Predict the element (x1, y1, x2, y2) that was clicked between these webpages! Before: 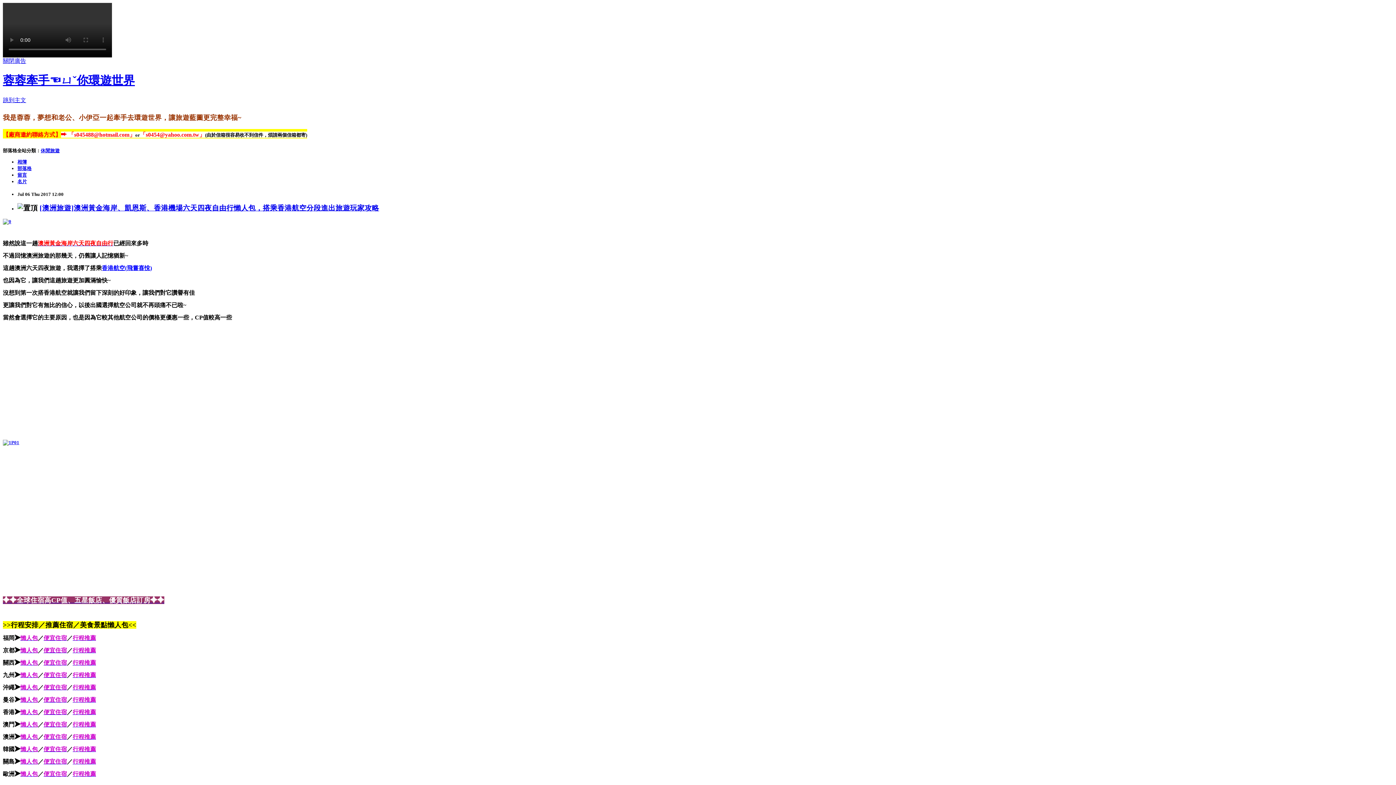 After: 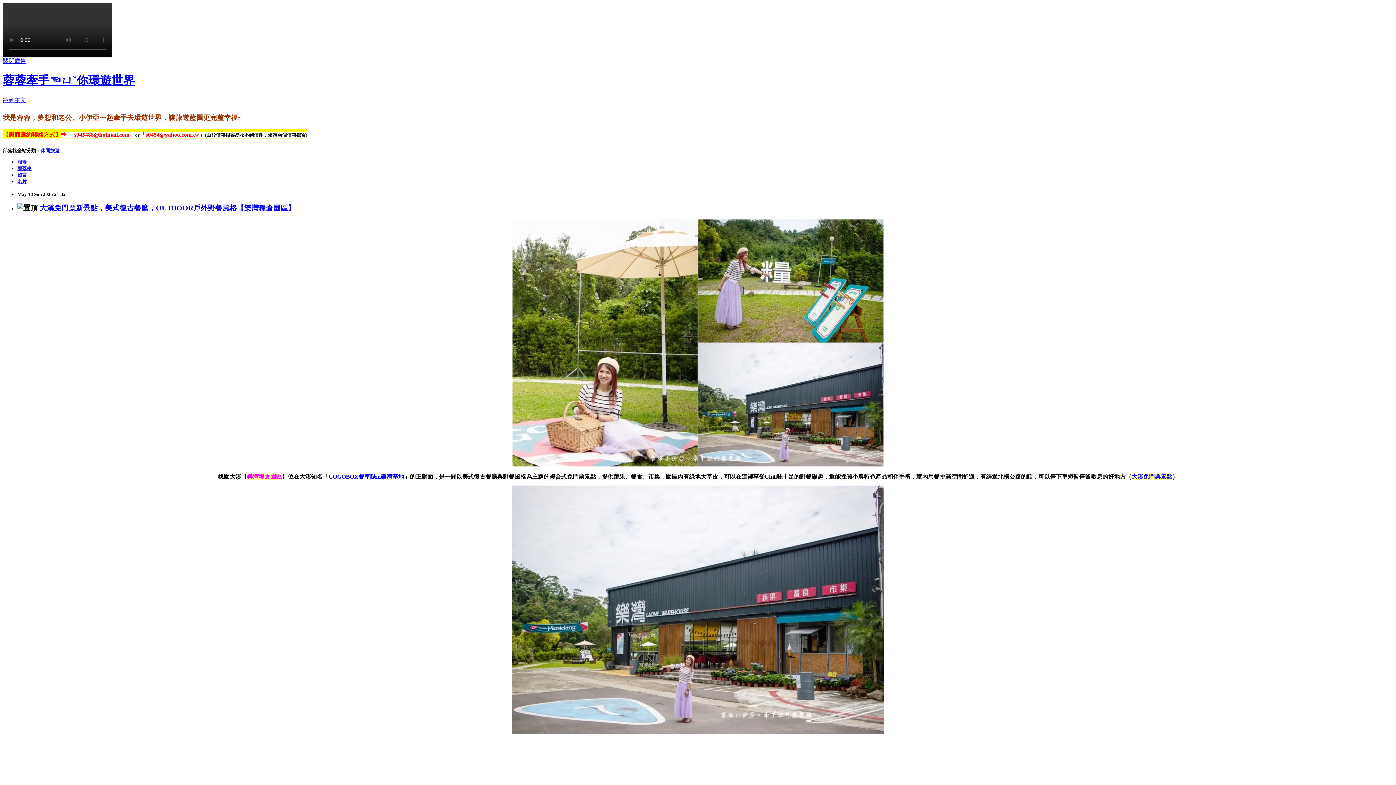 Action: bbox: (17, 165, 31, 171) label: 部落格